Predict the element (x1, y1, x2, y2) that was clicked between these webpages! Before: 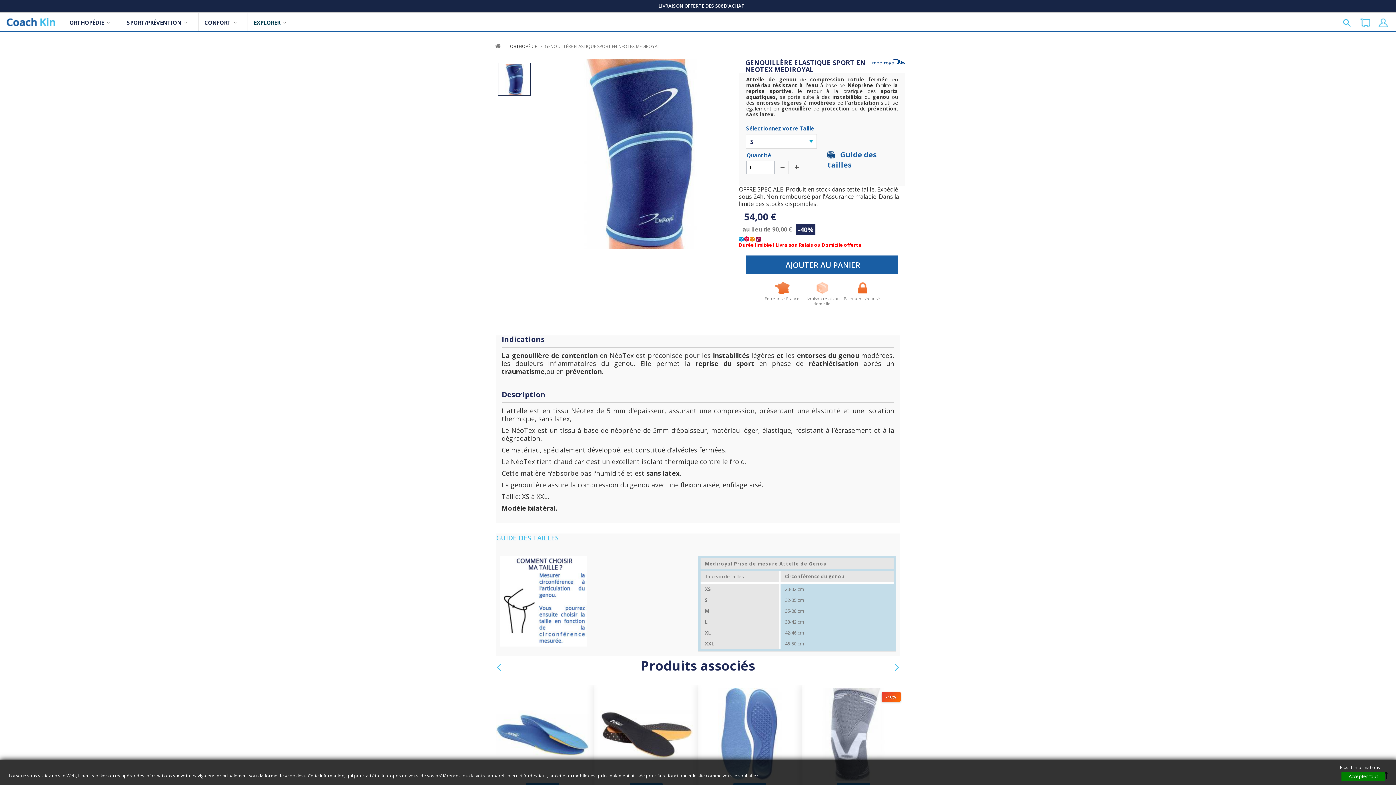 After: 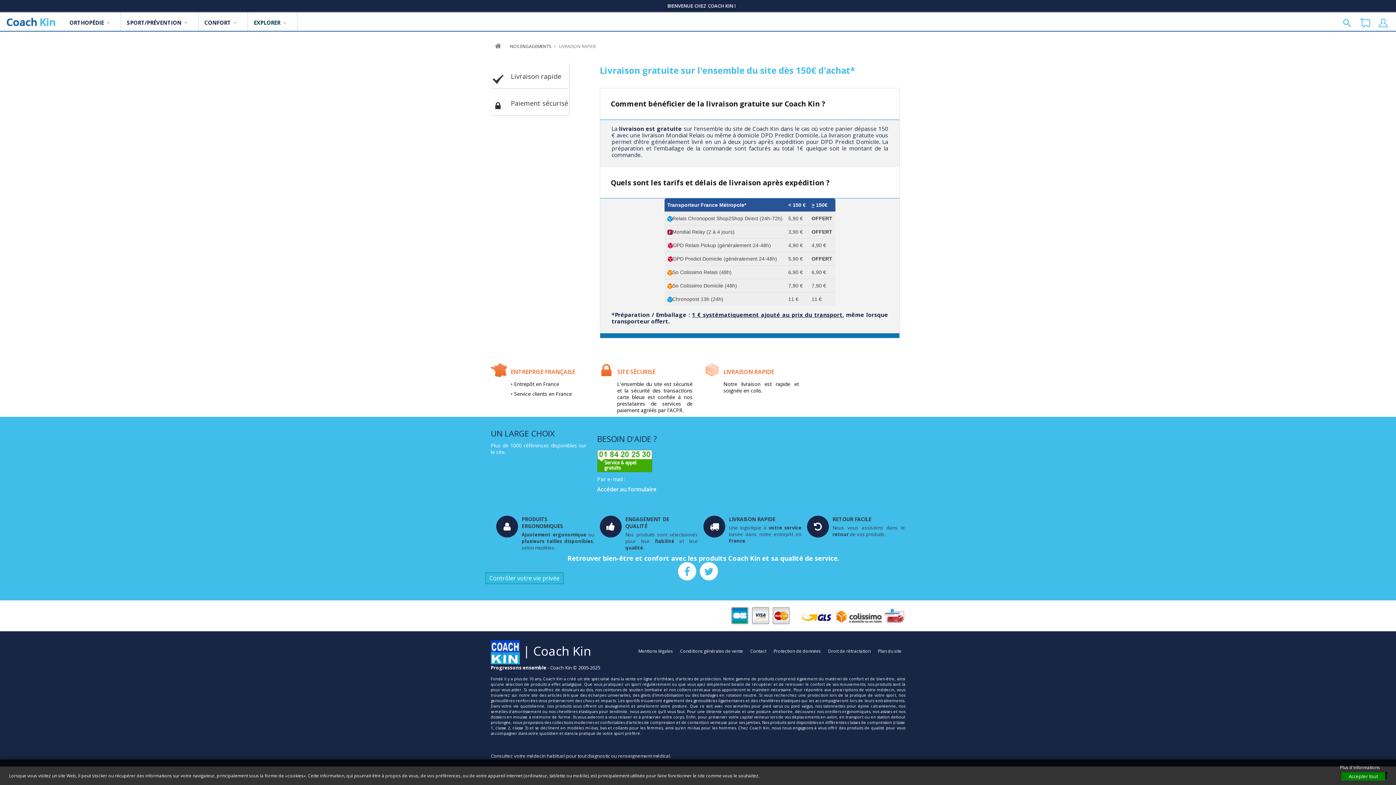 Action: label: Livraison relais ou domicile bbox: (803, 281, 840, 306)